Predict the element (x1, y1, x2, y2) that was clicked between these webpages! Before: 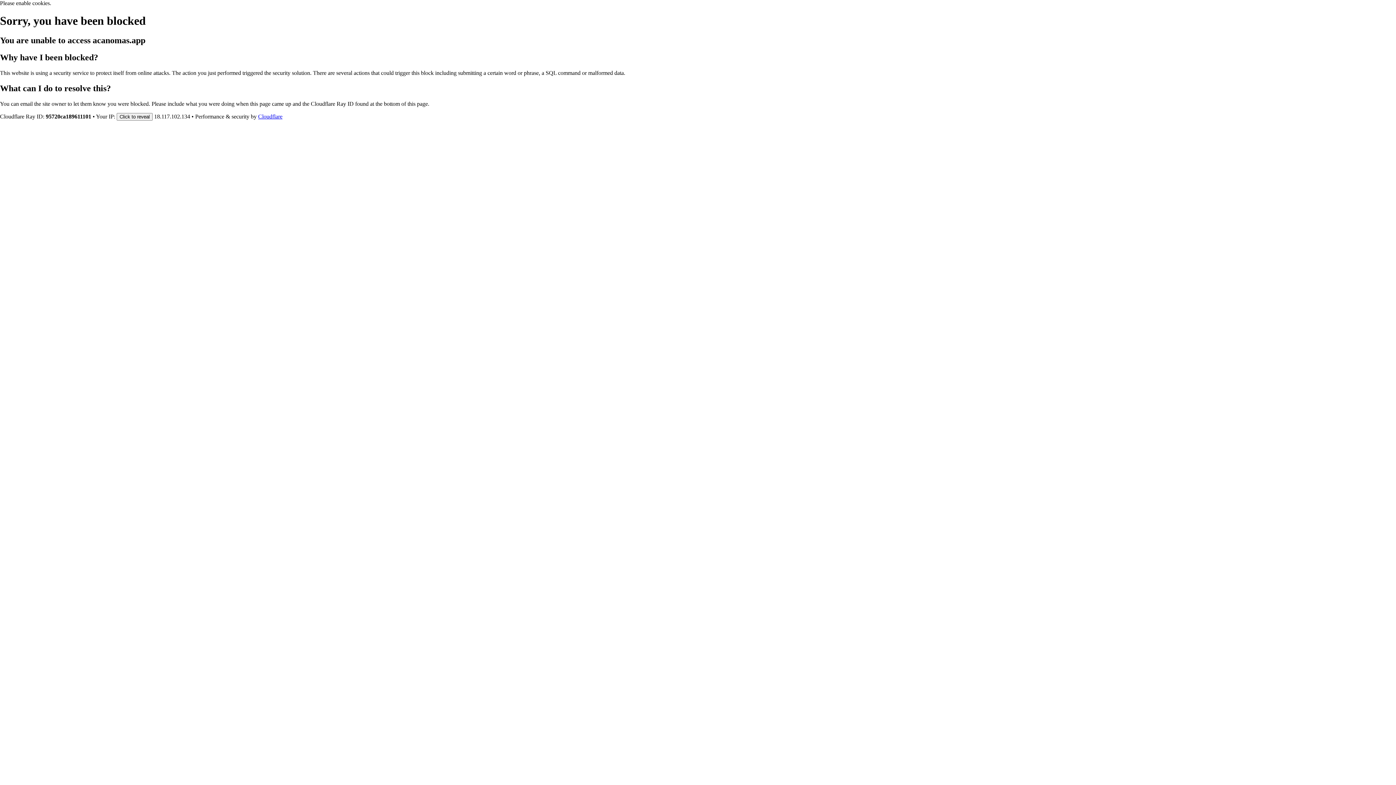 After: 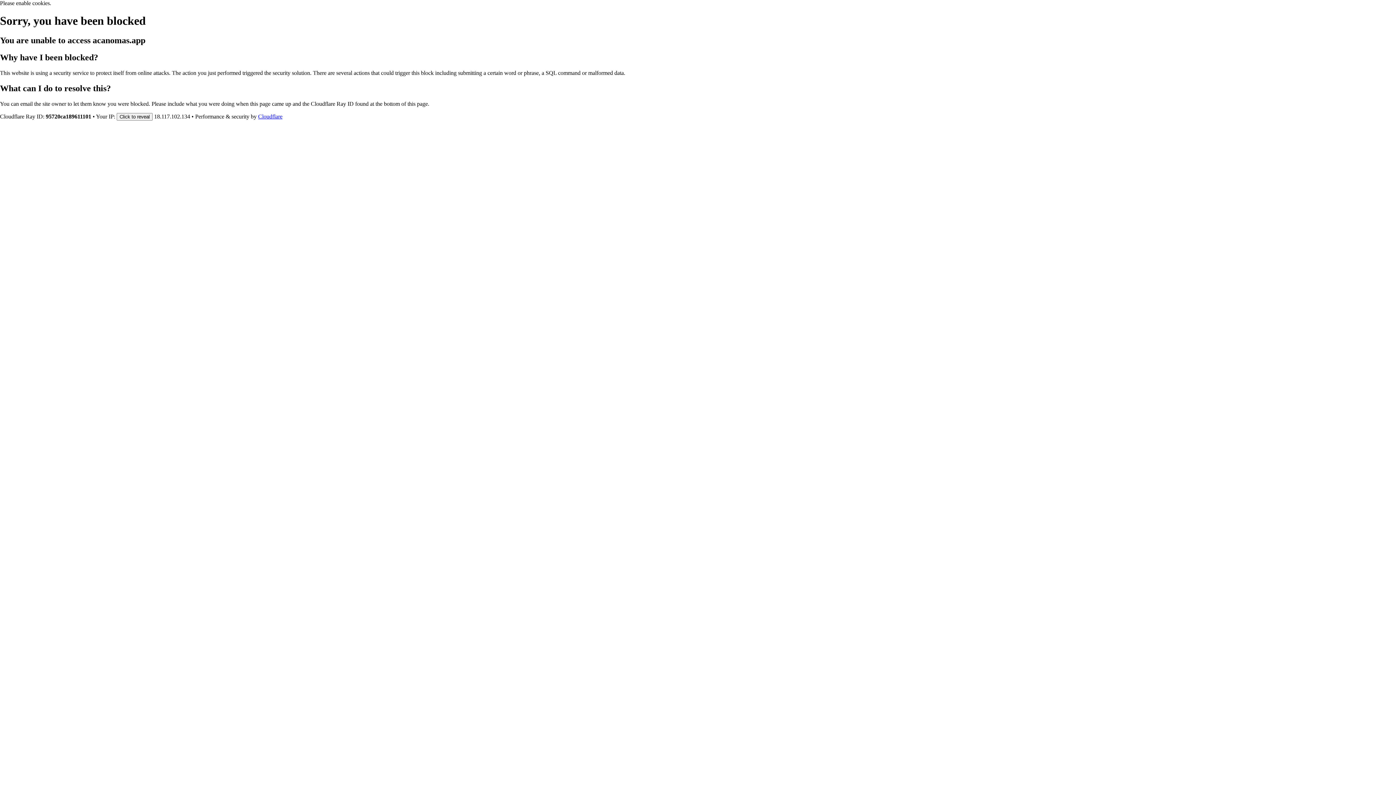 Action: bbox: (258, 113, 282, 119) label: Cloudflare